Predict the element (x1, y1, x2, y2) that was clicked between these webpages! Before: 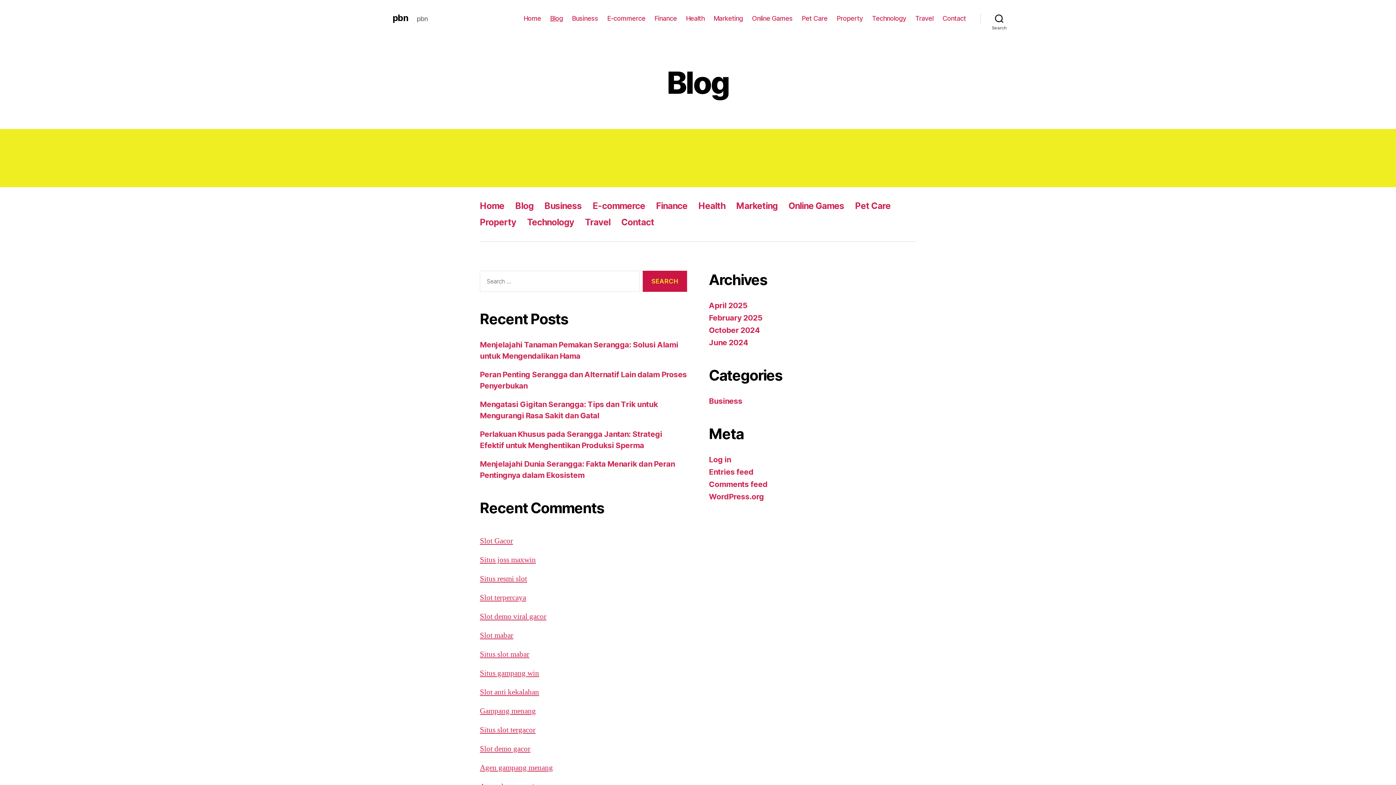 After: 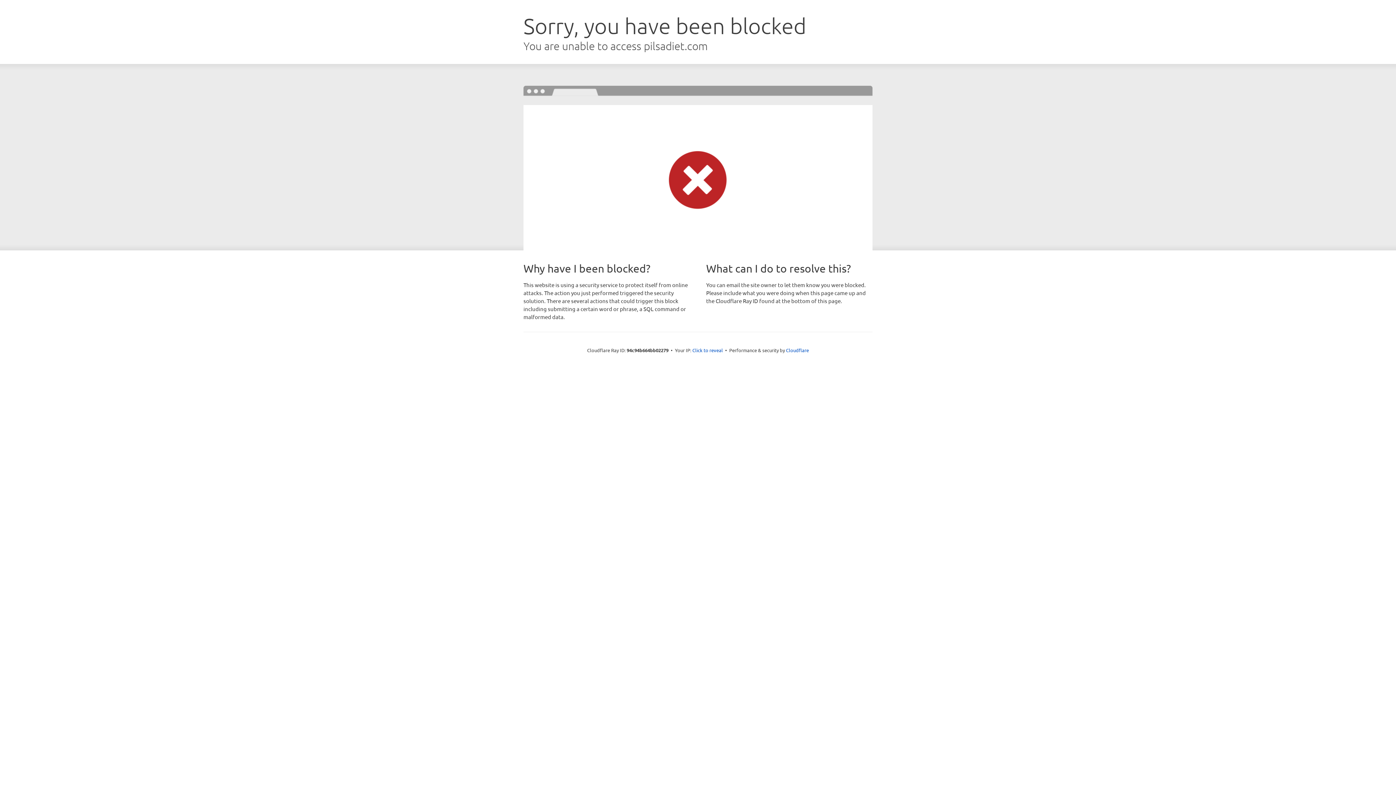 Action: bbox: (480, 763, 553, 773) label: Agen gampang menang